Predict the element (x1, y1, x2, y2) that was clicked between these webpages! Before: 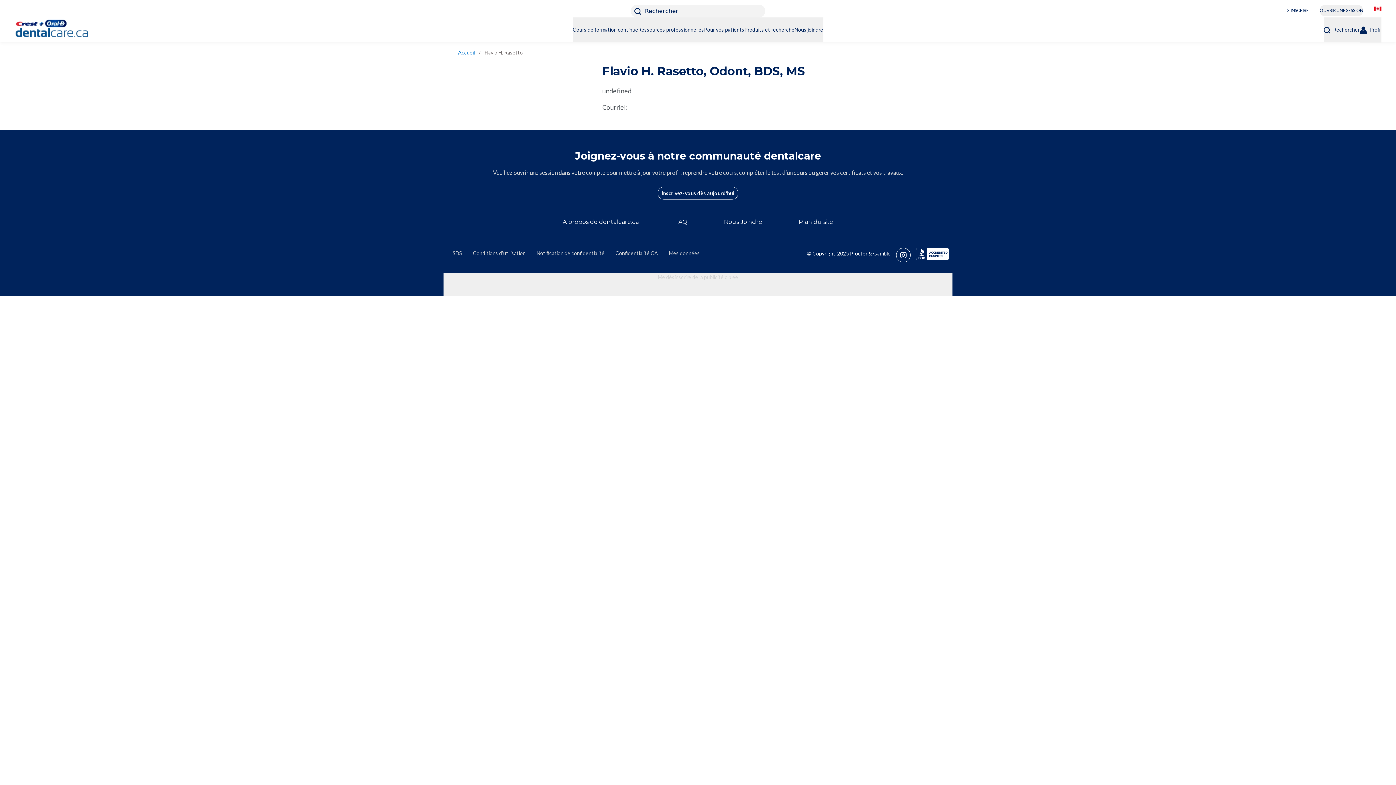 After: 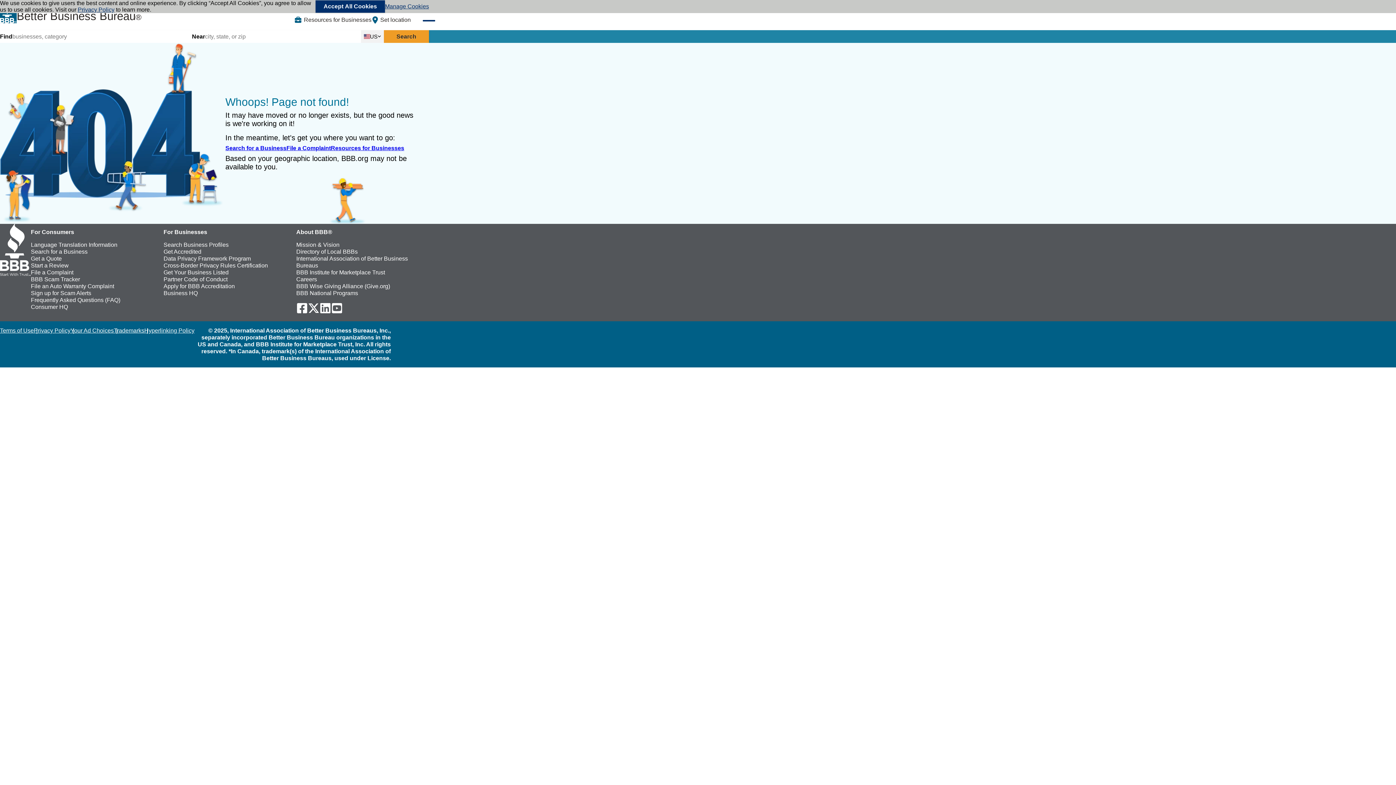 Action: bbox: (916, 248, 949, 262) label: http://www.bbb.org/cincinnati/business-reviews/manufacturers-and-producers/the-procter-gamble-company-in-cincinnati-oh-3036/